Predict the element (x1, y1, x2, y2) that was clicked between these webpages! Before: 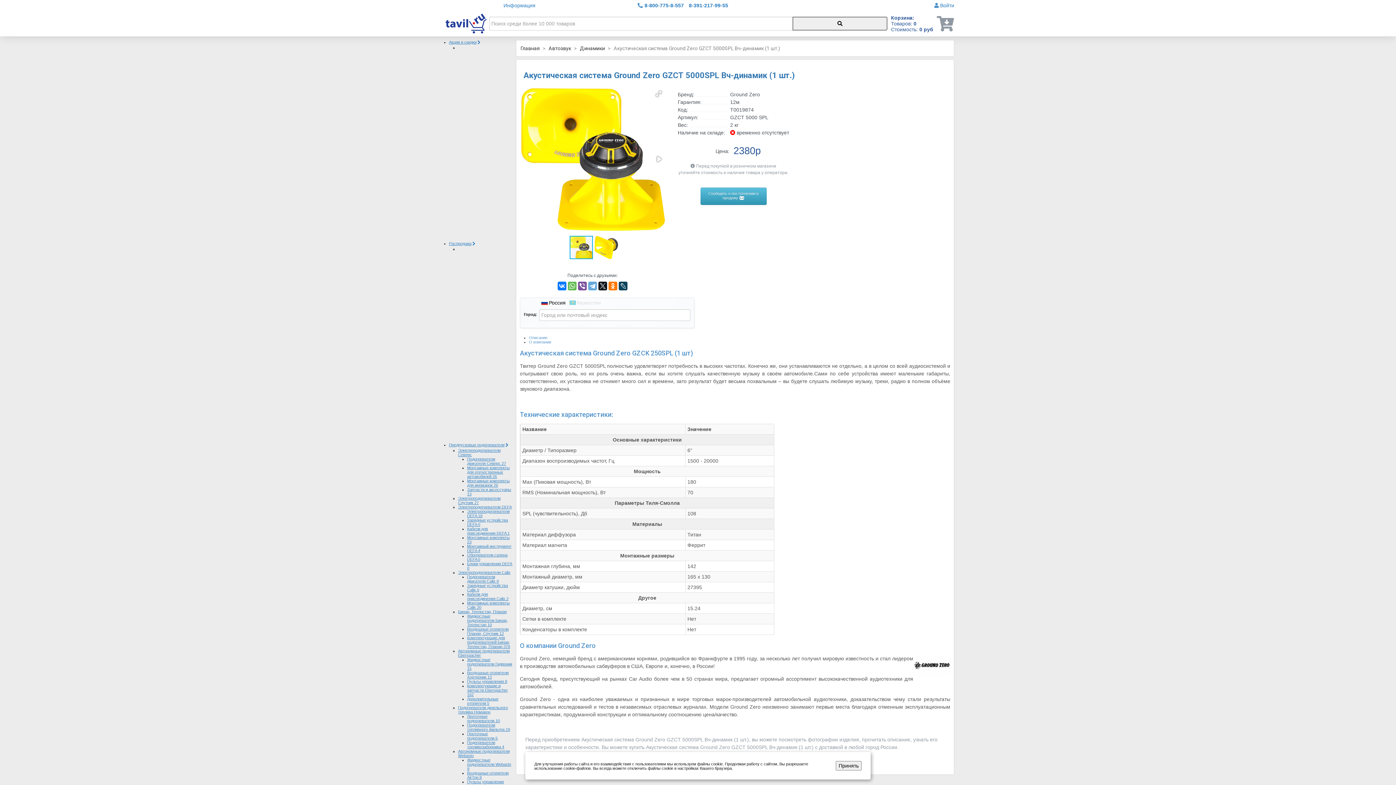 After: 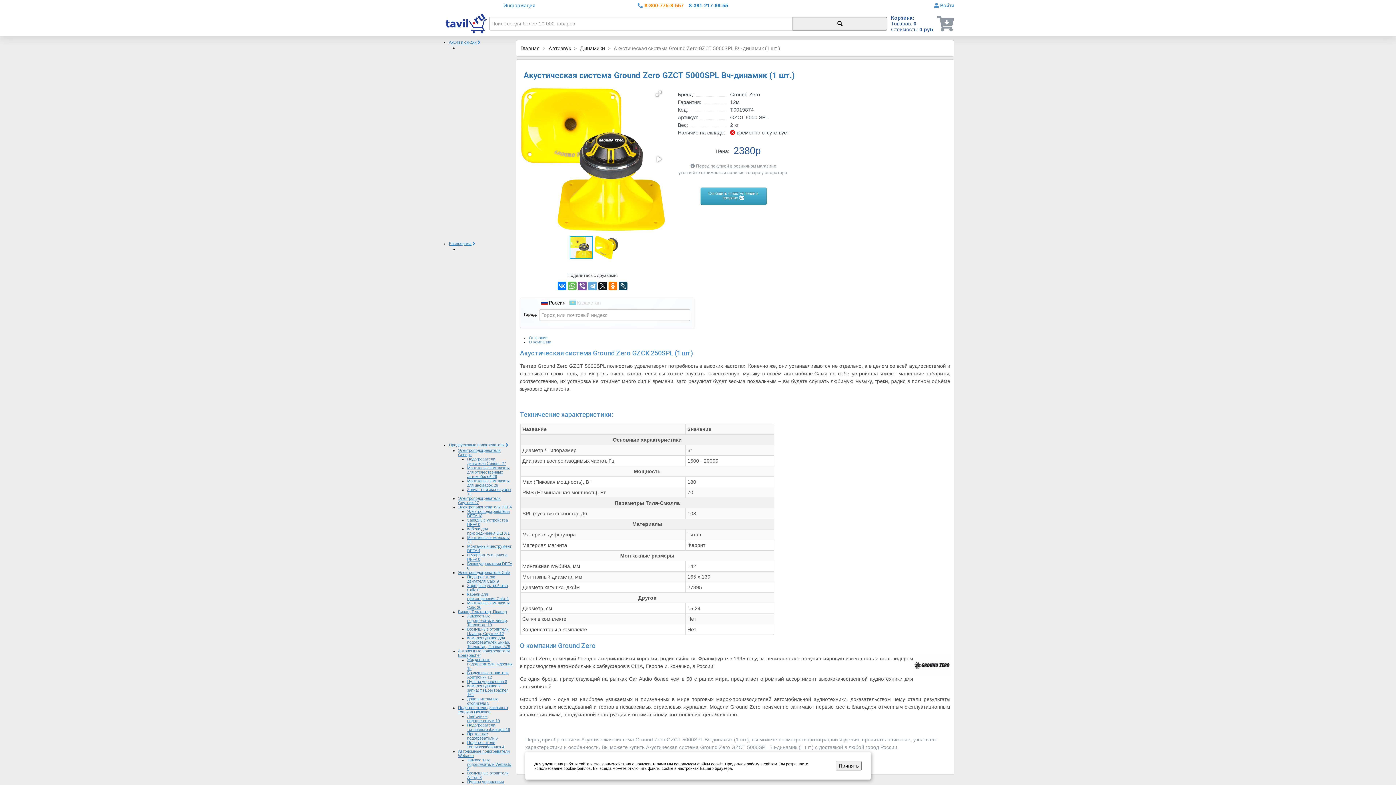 Action: label: 8-800-775-8-557 bbox: (644, 2, 684, 8)